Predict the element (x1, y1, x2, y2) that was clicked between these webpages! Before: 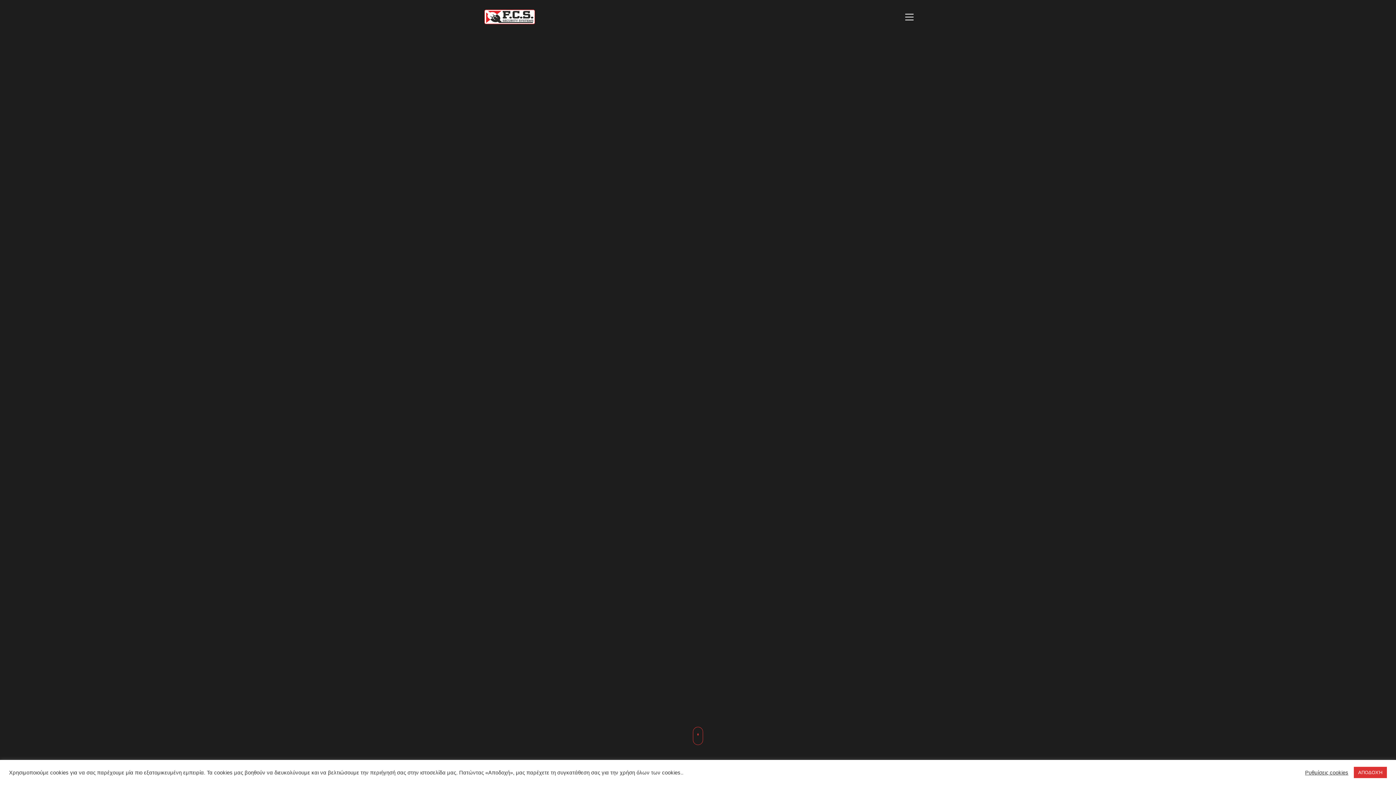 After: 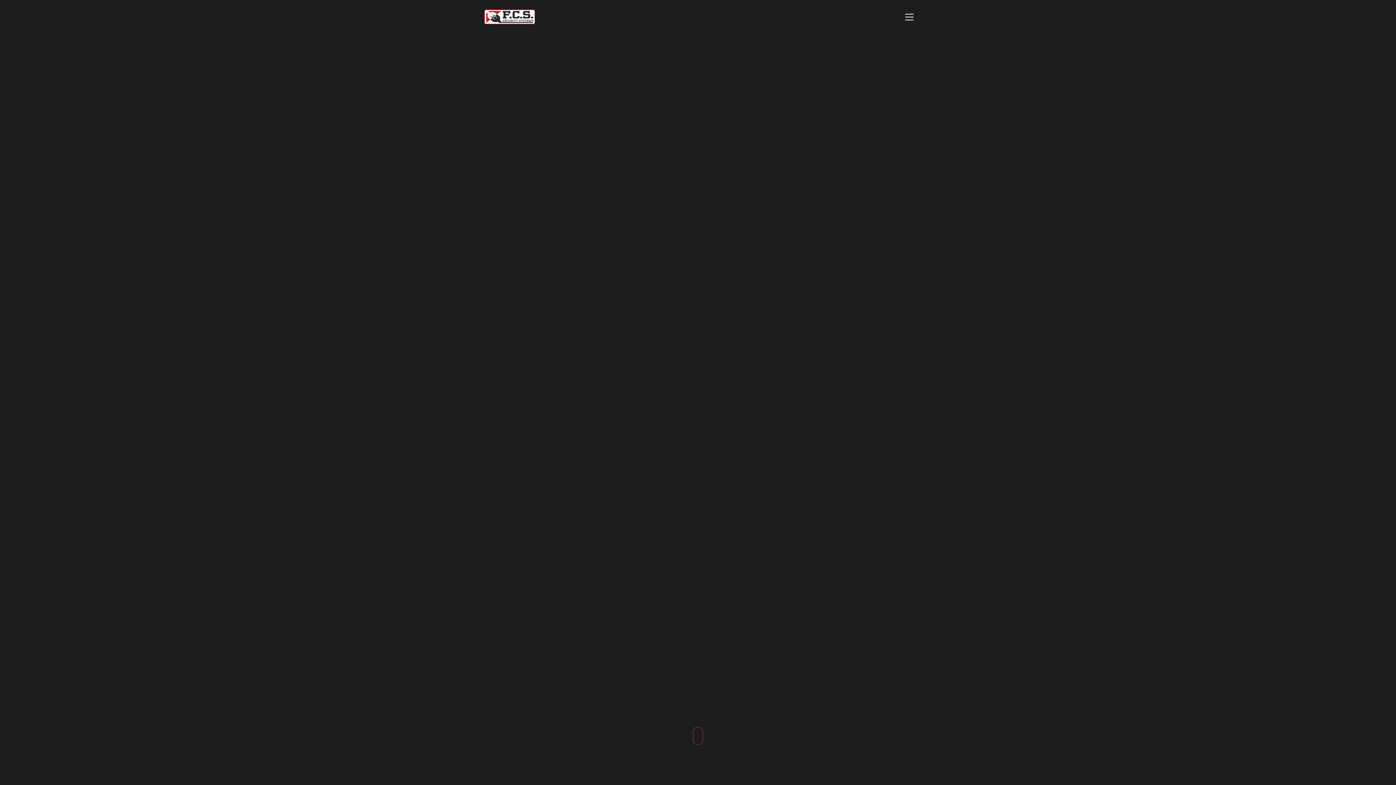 Action: bbox: (1354, 767, 1387, 778) label: ΑΠΟΔΟΧΉ